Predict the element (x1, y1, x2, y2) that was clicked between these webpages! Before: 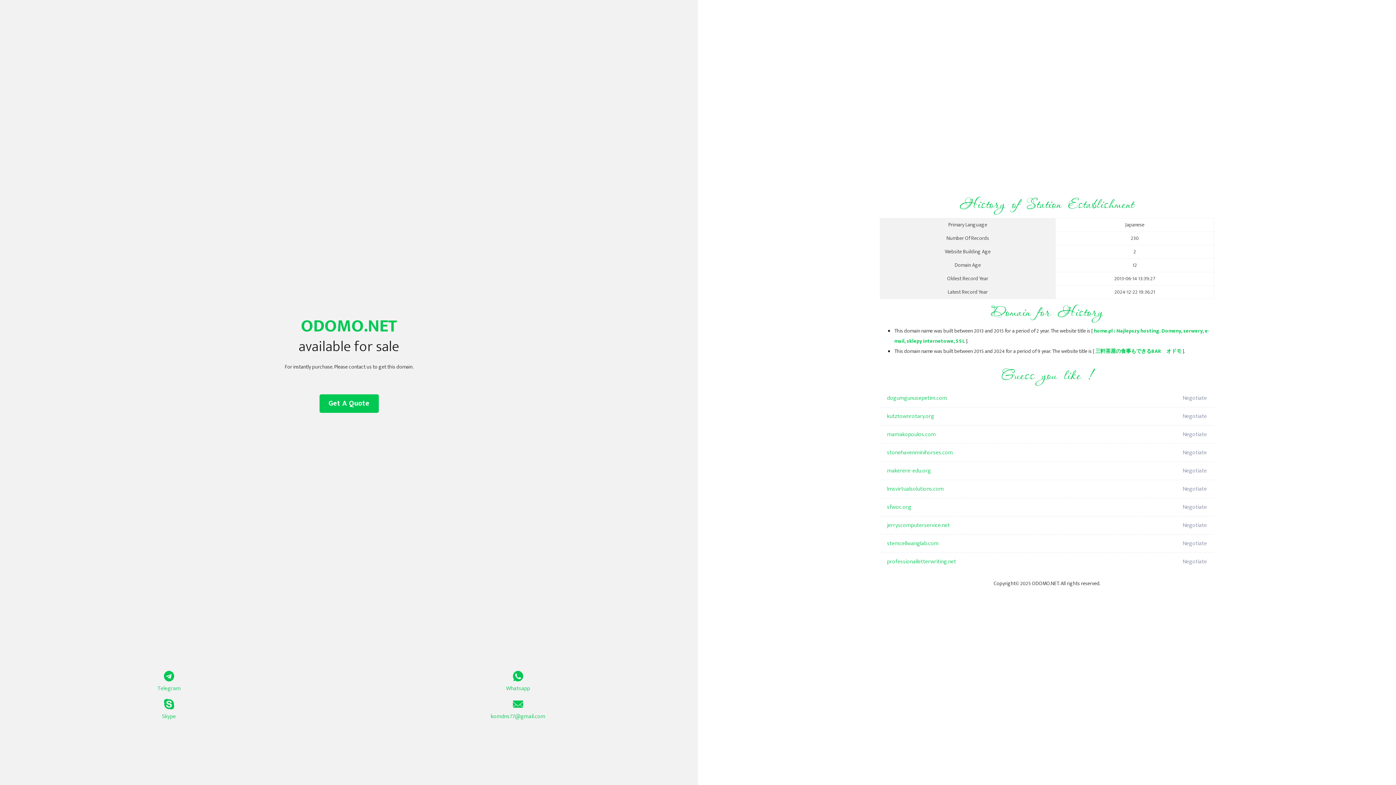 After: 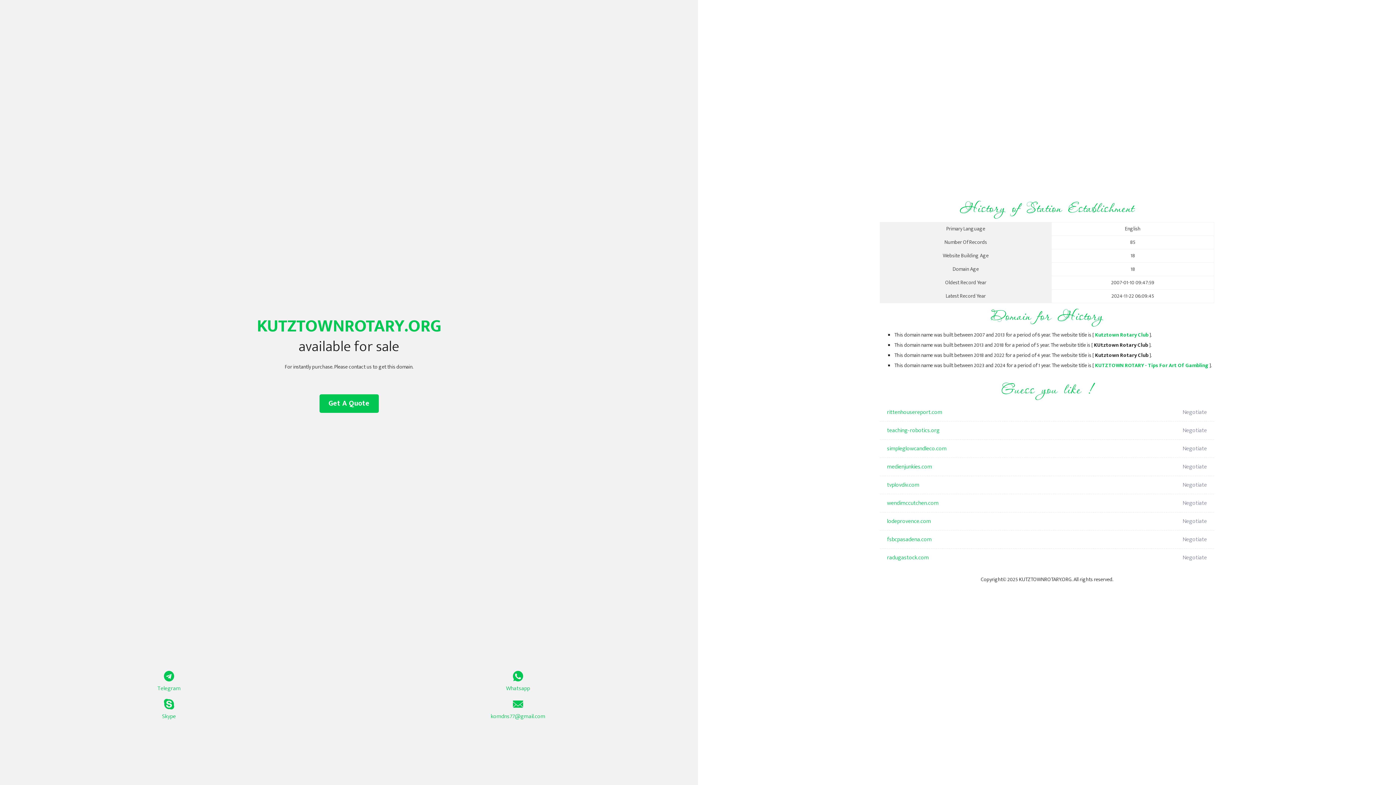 Action: label: kutztownrotary.org bbox: (887, 407, 1098, 425)